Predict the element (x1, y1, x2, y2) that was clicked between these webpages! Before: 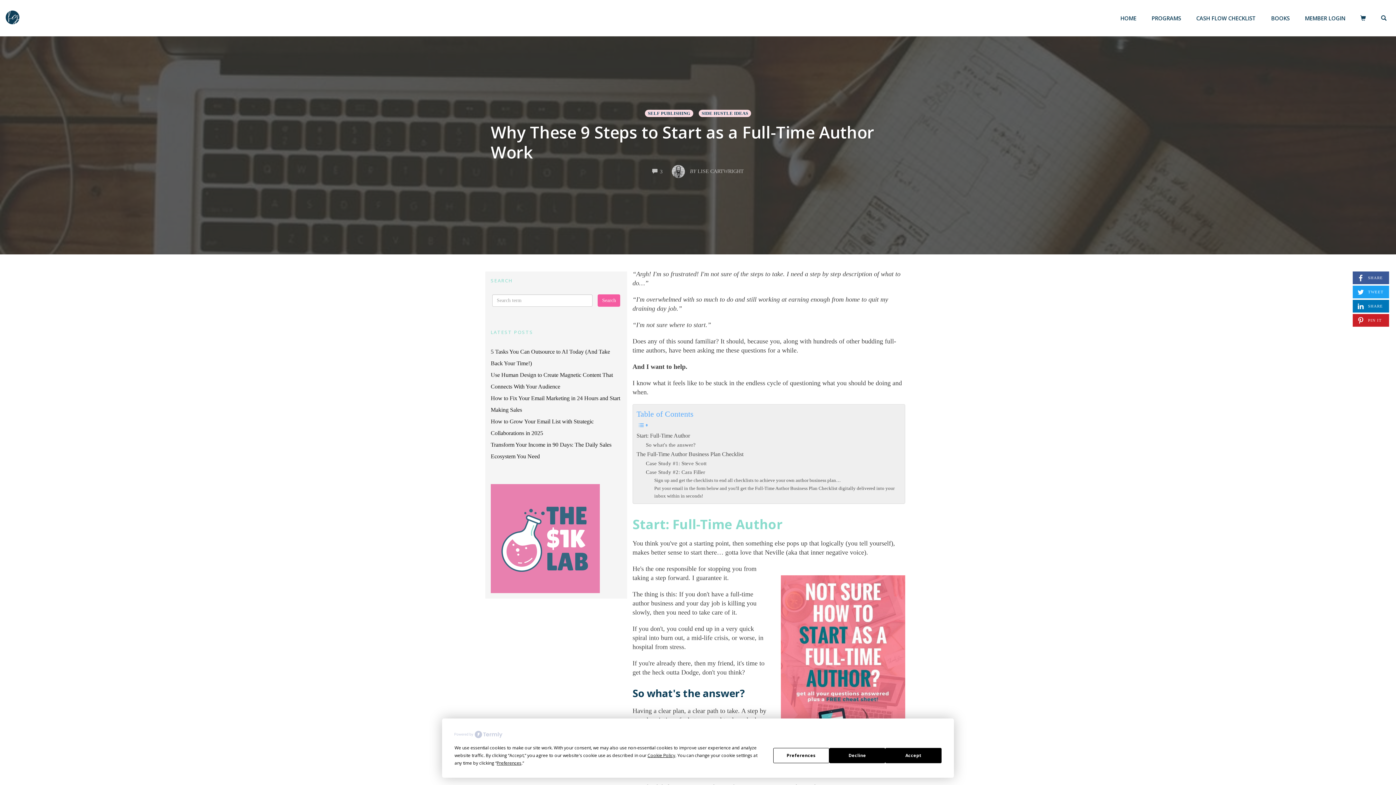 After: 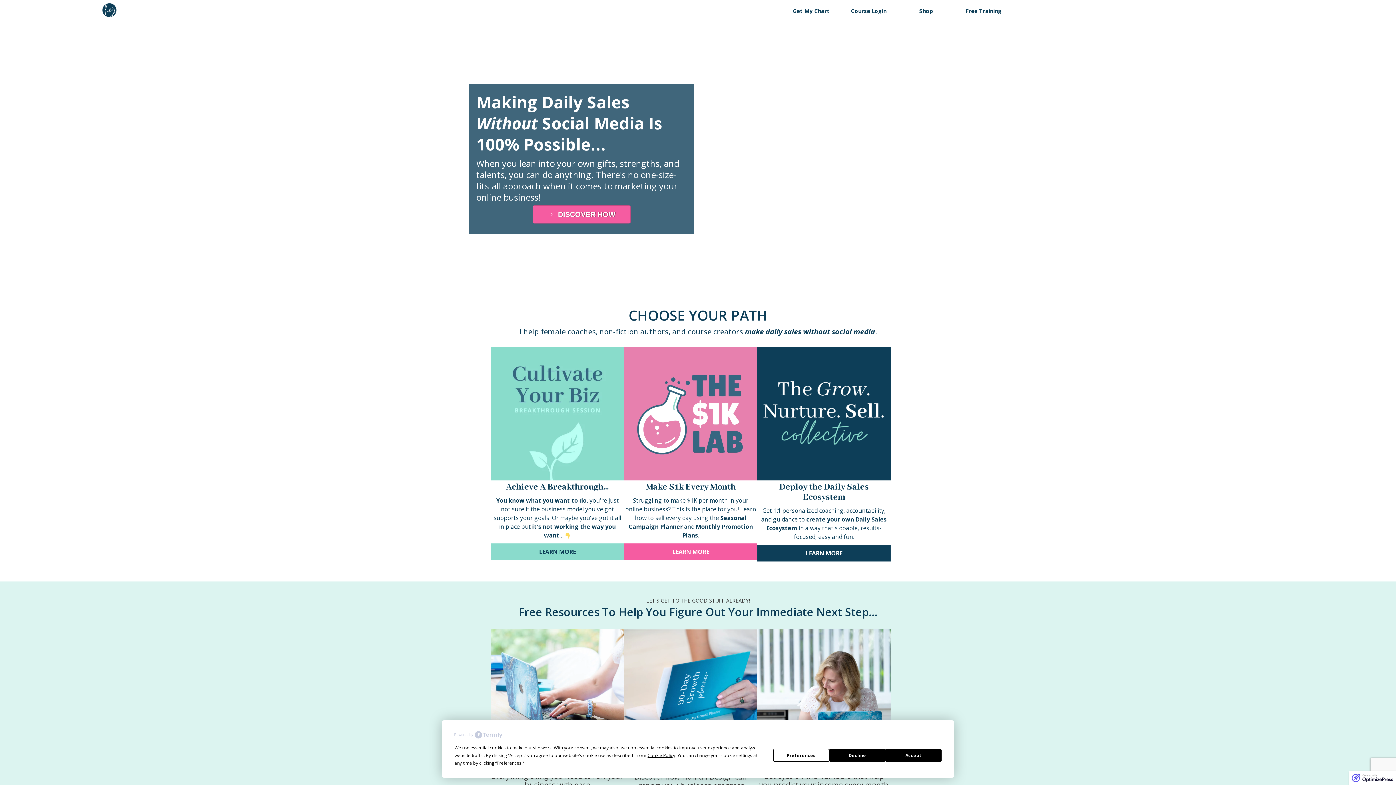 Action: bbox: (0, 3, 25, 32)